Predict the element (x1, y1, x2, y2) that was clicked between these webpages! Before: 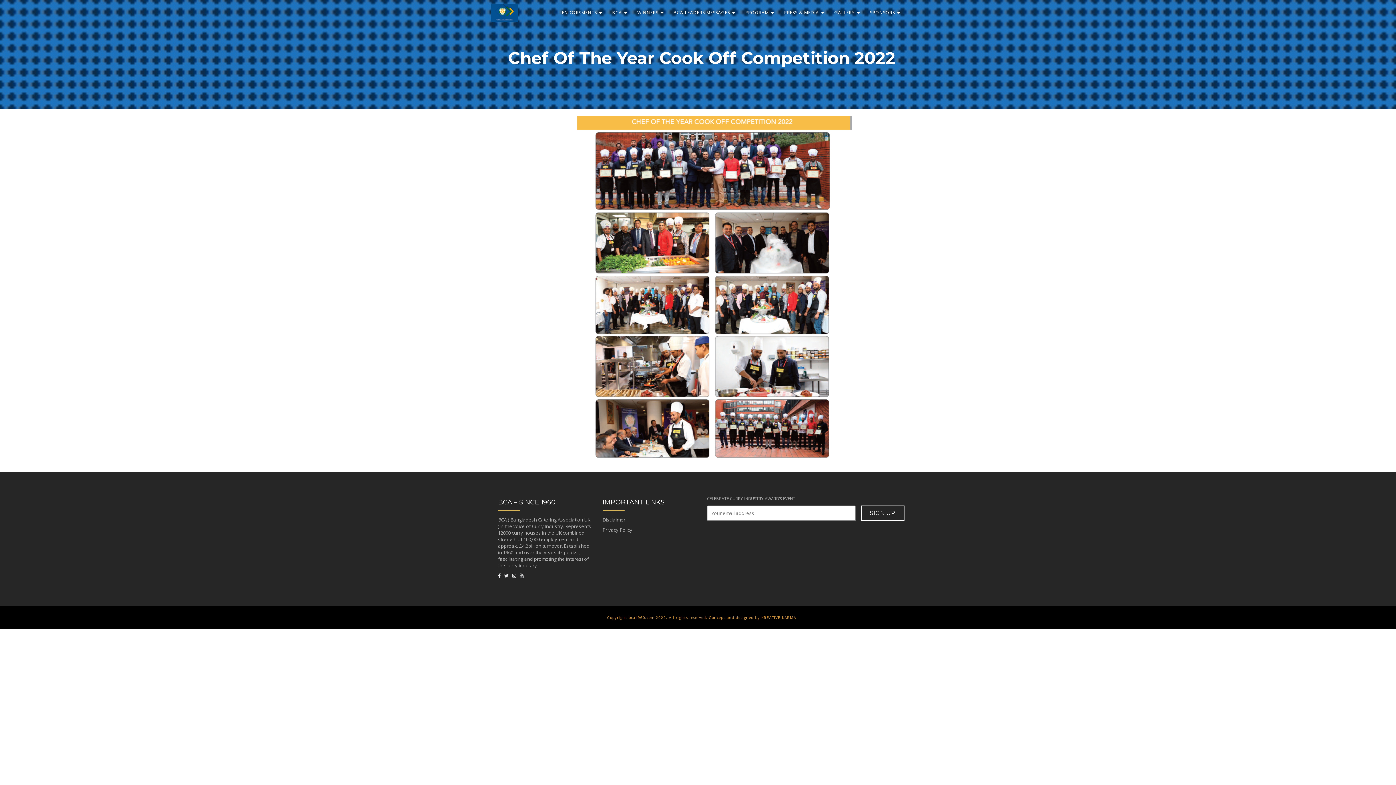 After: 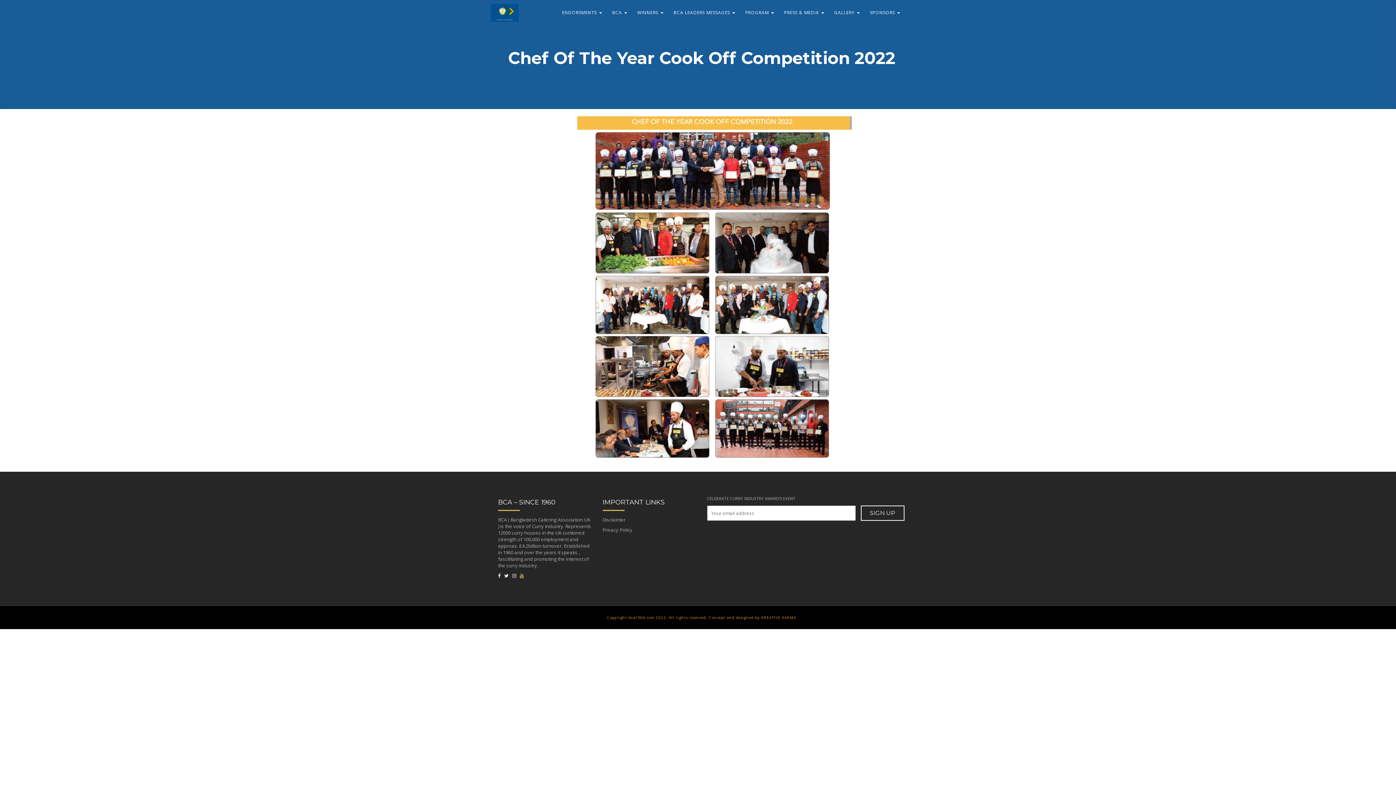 Action: bbox: (520, 572, 524, 579)